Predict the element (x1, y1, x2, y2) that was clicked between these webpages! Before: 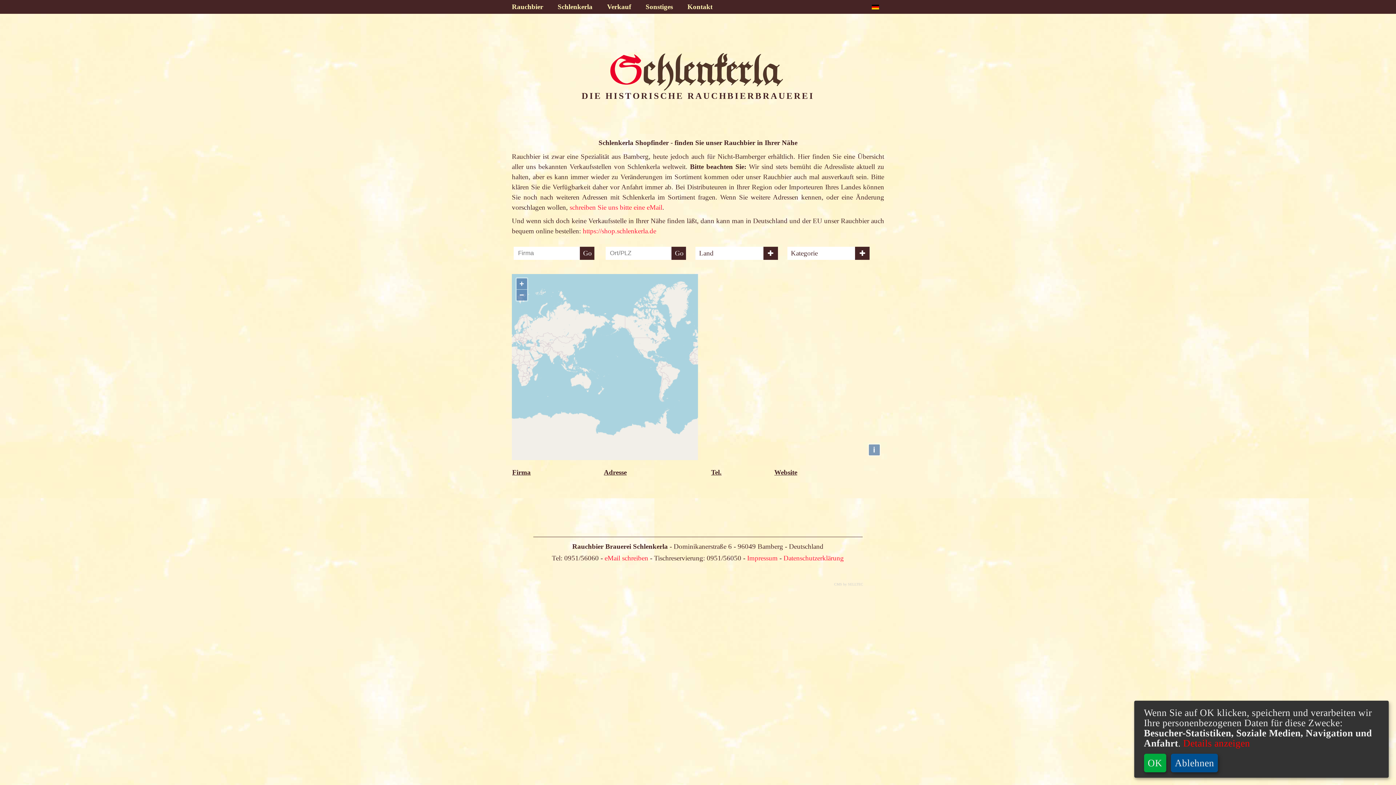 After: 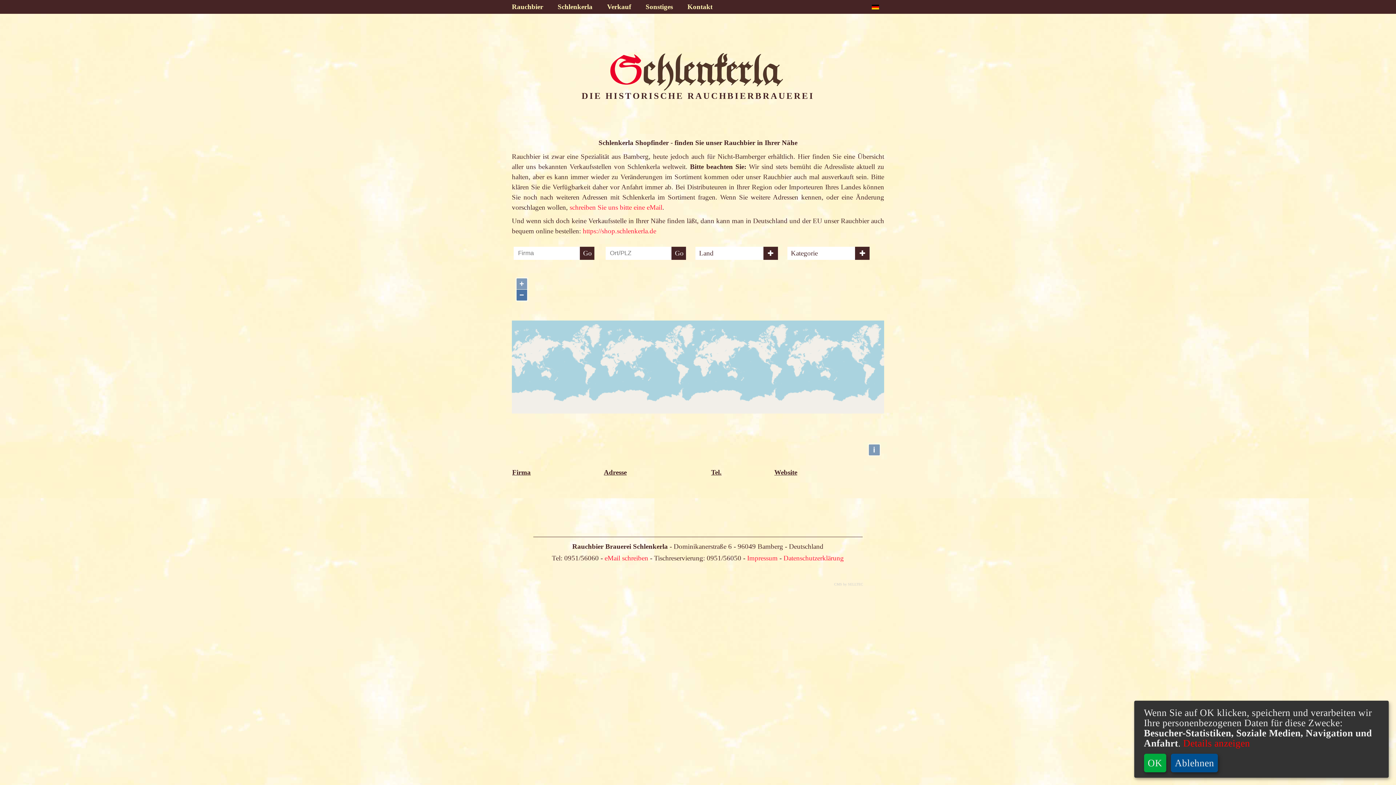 Action: bbox: (516, 289, 527, 300) label: −